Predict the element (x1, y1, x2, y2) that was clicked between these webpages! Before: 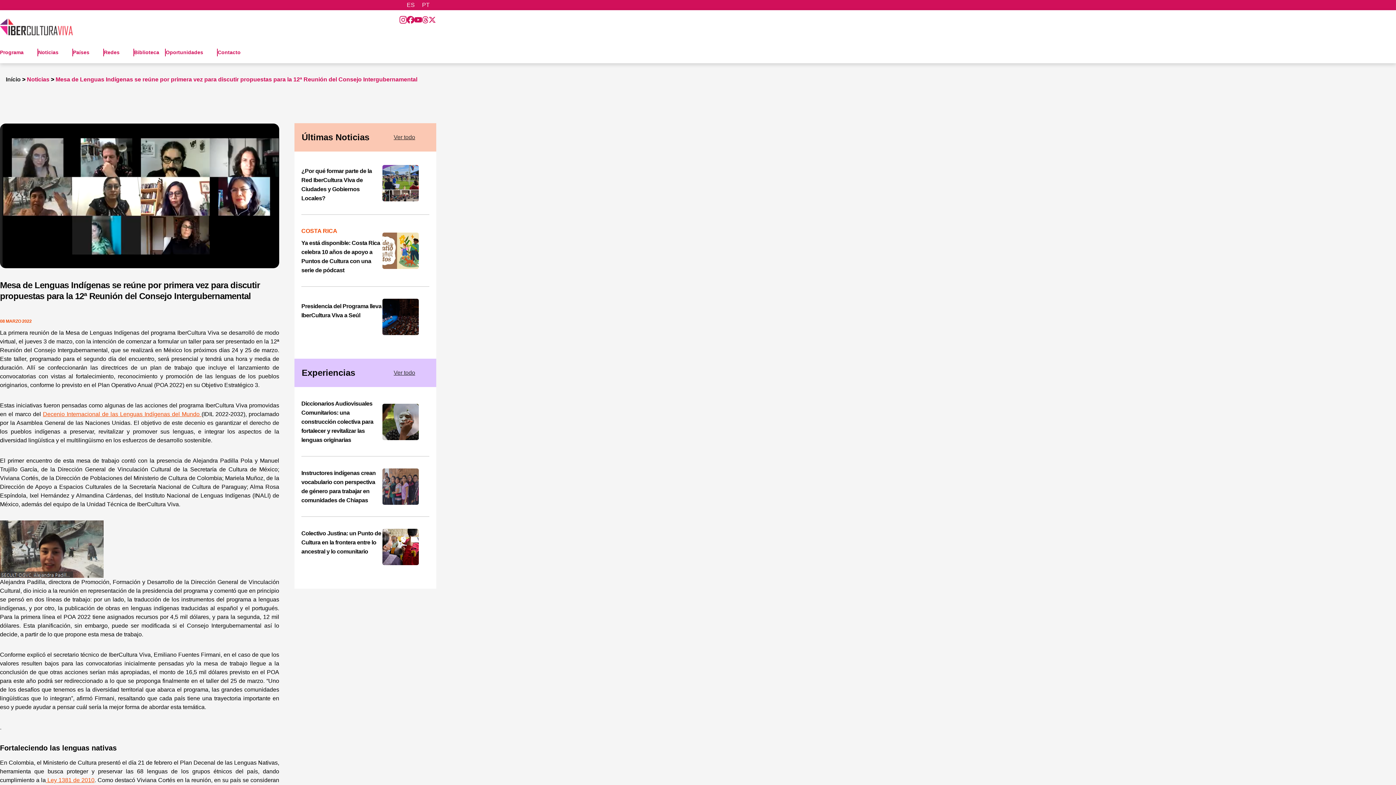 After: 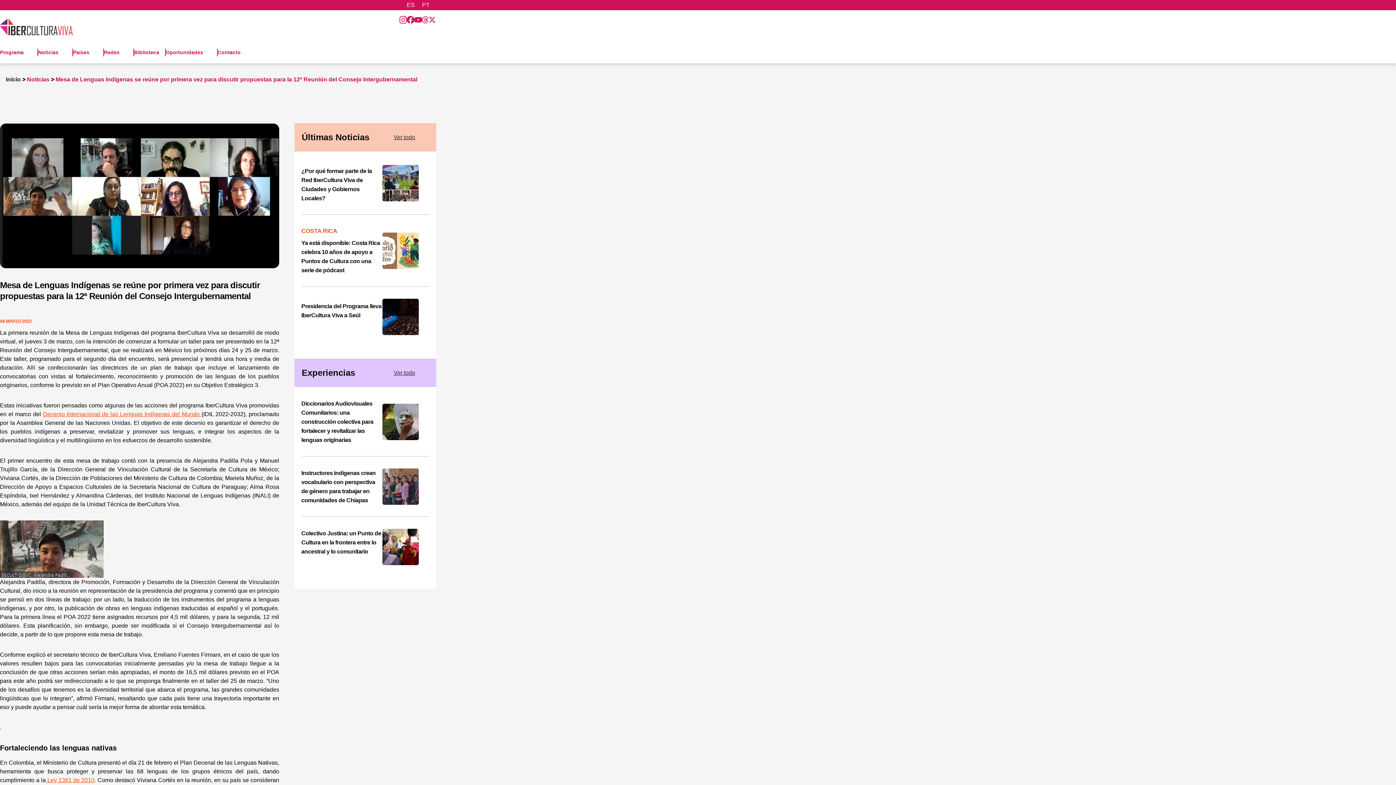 Action: bbox: (399, 16, 407, 23)